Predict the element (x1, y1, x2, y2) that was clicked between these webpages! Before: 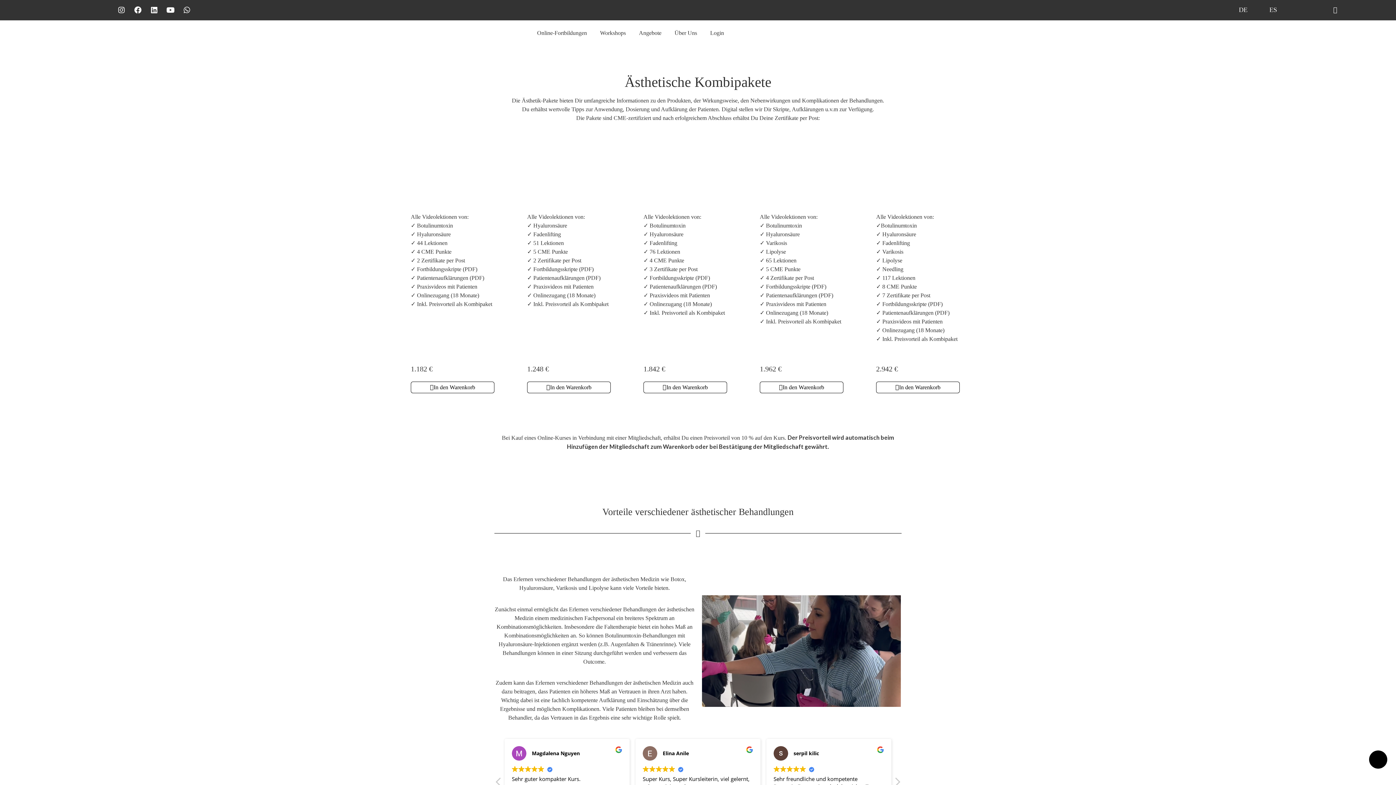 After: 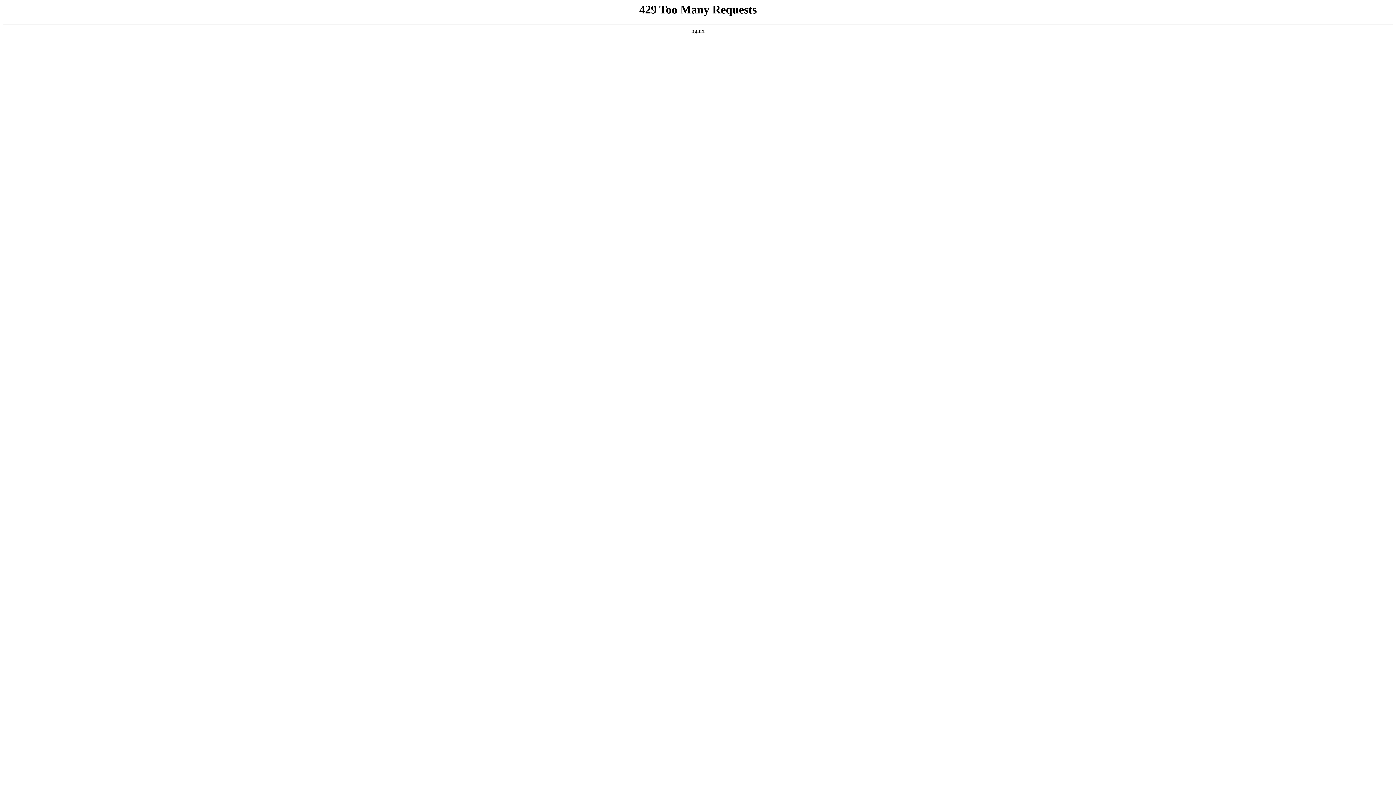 Action: bbox: (876, 381, 960, 393) label: In den Warenkorb